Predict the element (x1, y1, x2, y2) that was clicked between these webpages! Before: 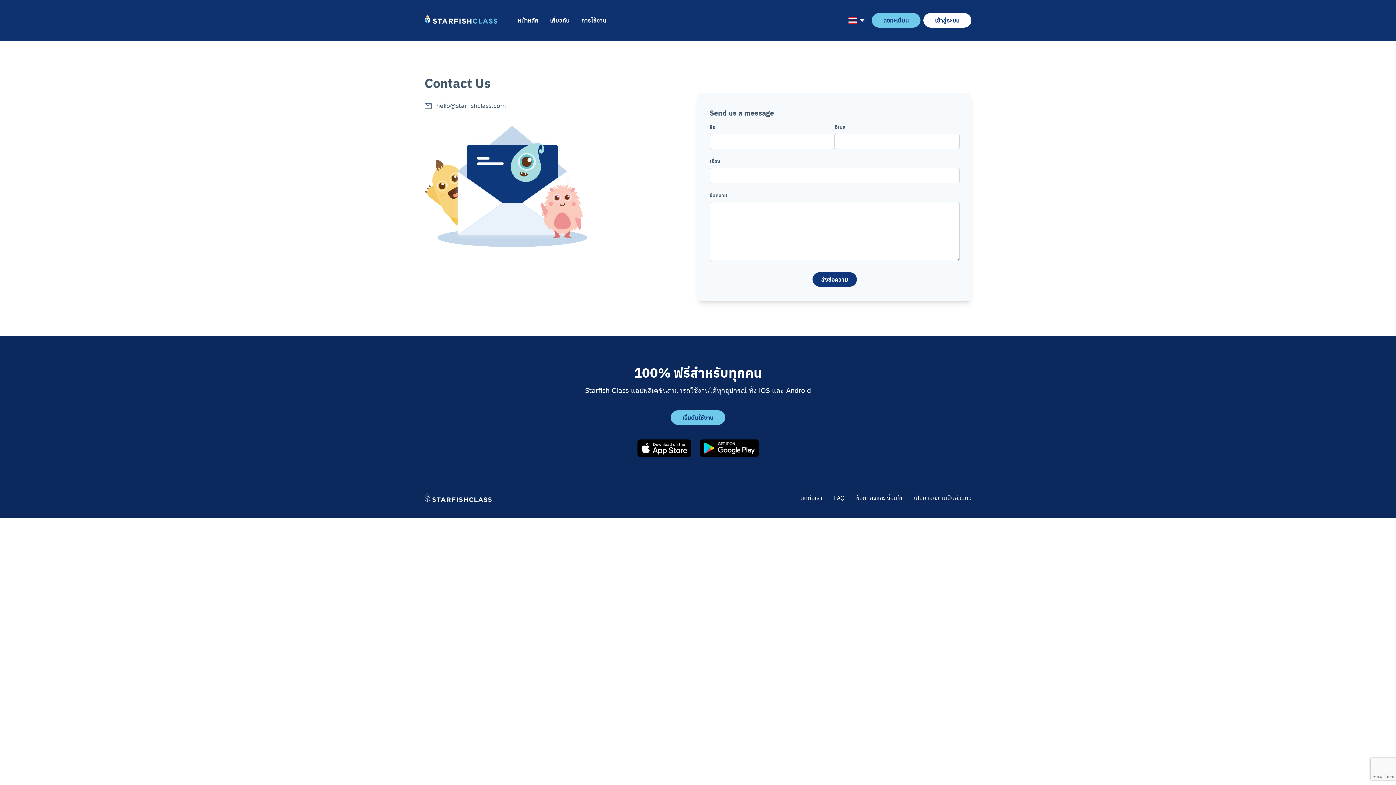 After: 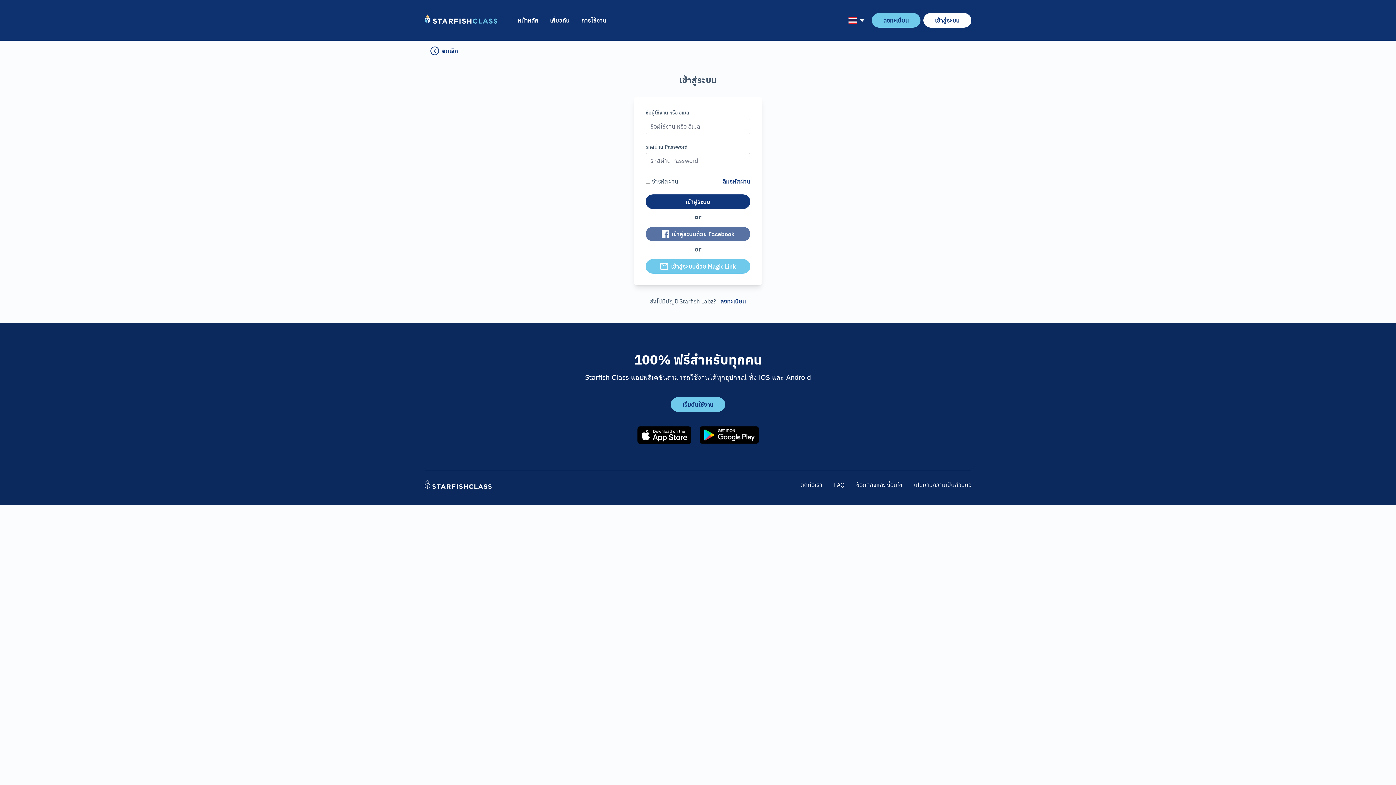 Action: bbox: (923, 13, 971, 27) label: เข้าสู่ระบบ